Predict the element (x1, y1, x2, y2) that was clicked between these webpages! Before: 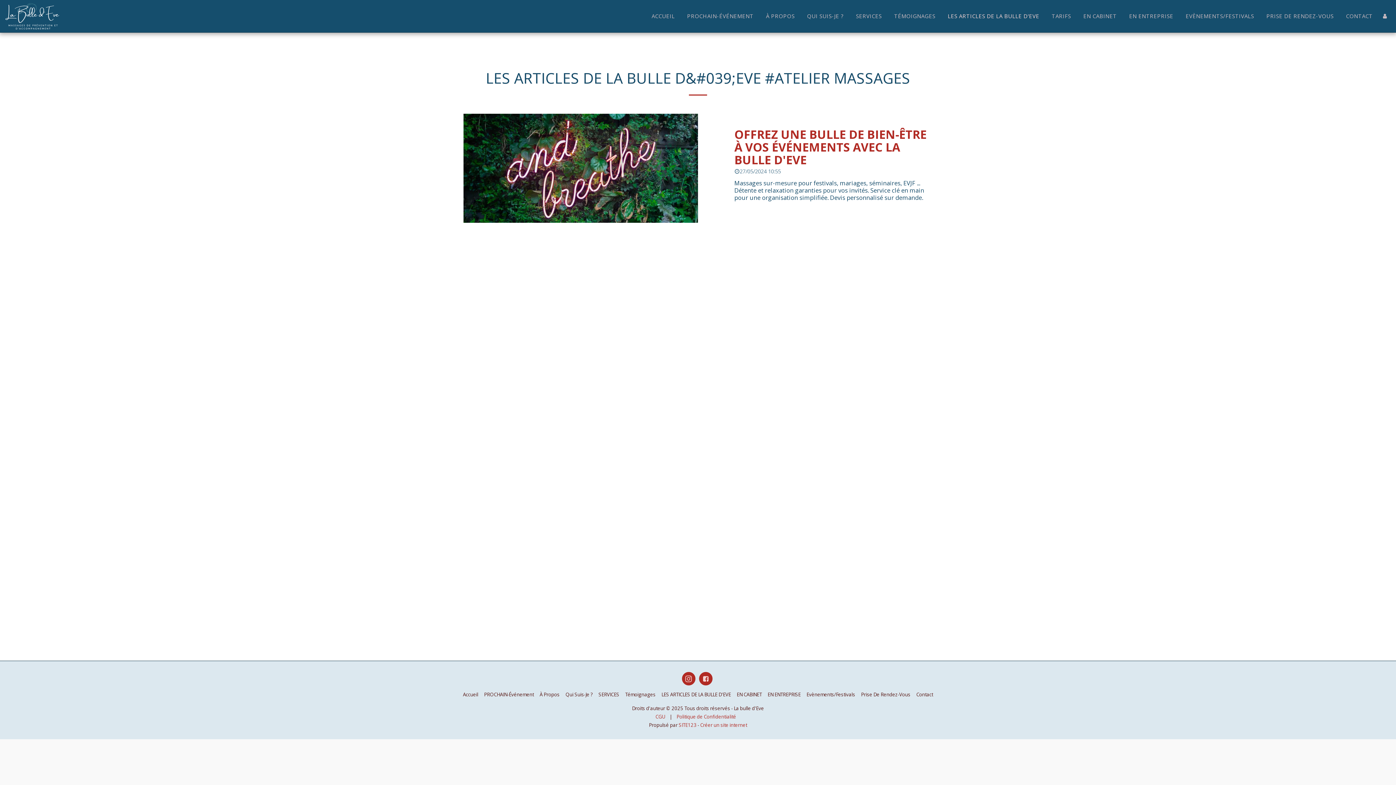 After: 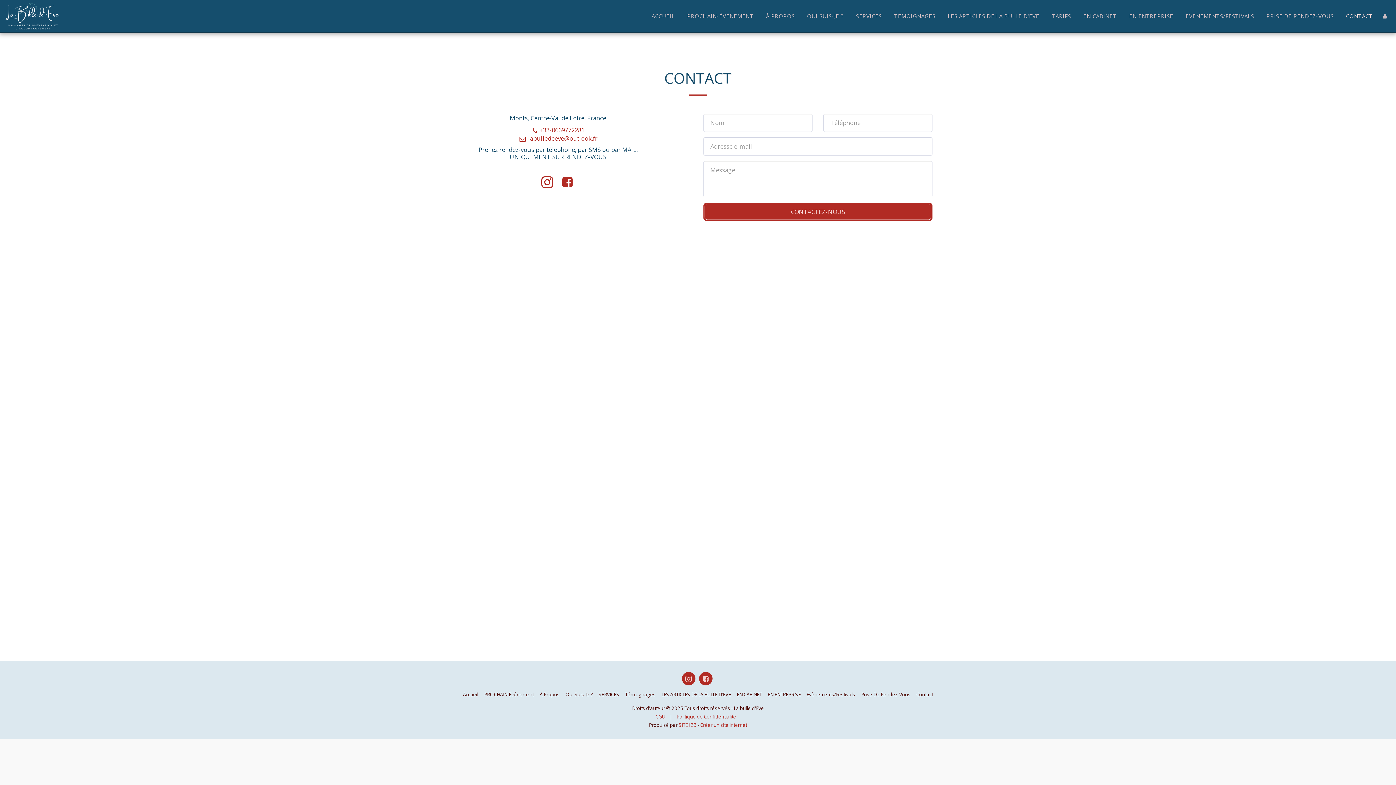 Action: bbox: (916, 691, 933, 698) label: Contact